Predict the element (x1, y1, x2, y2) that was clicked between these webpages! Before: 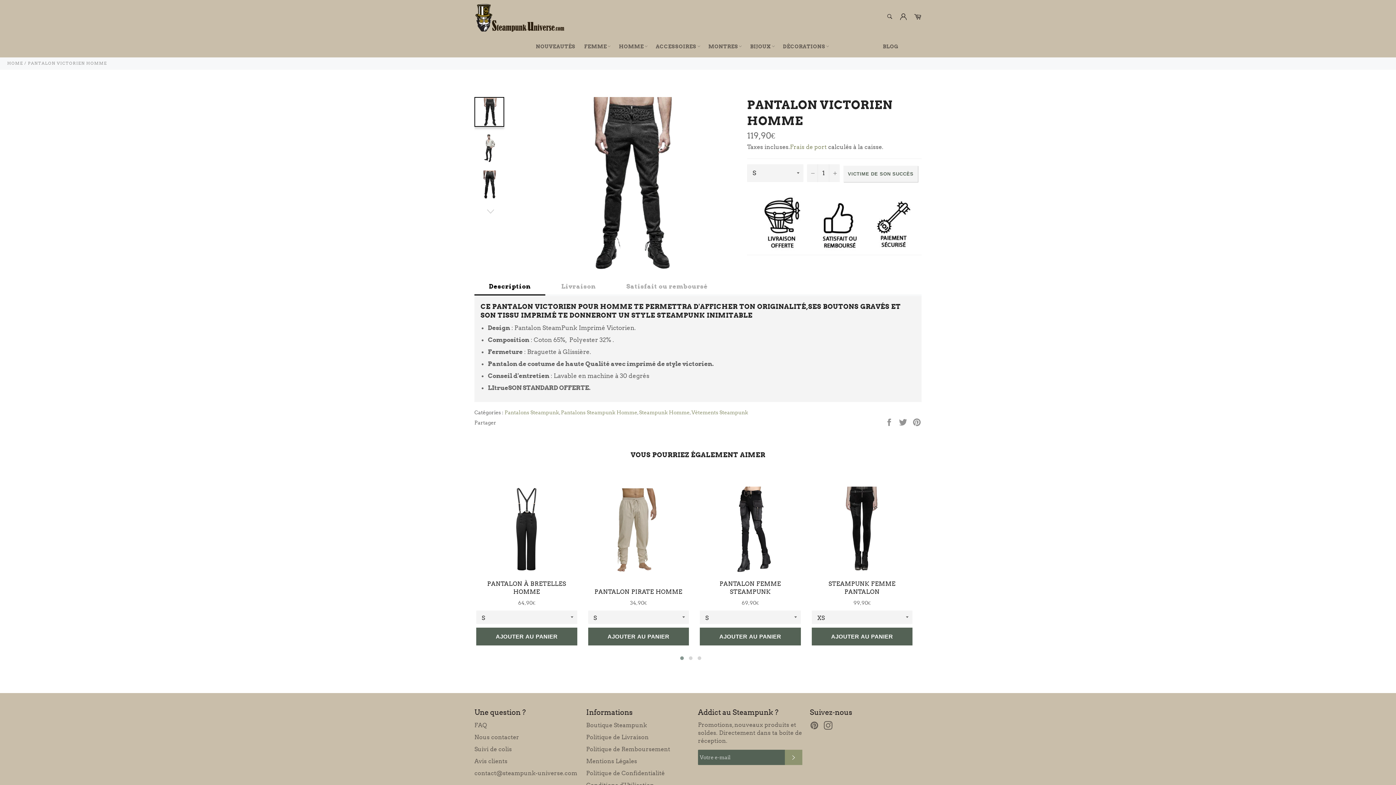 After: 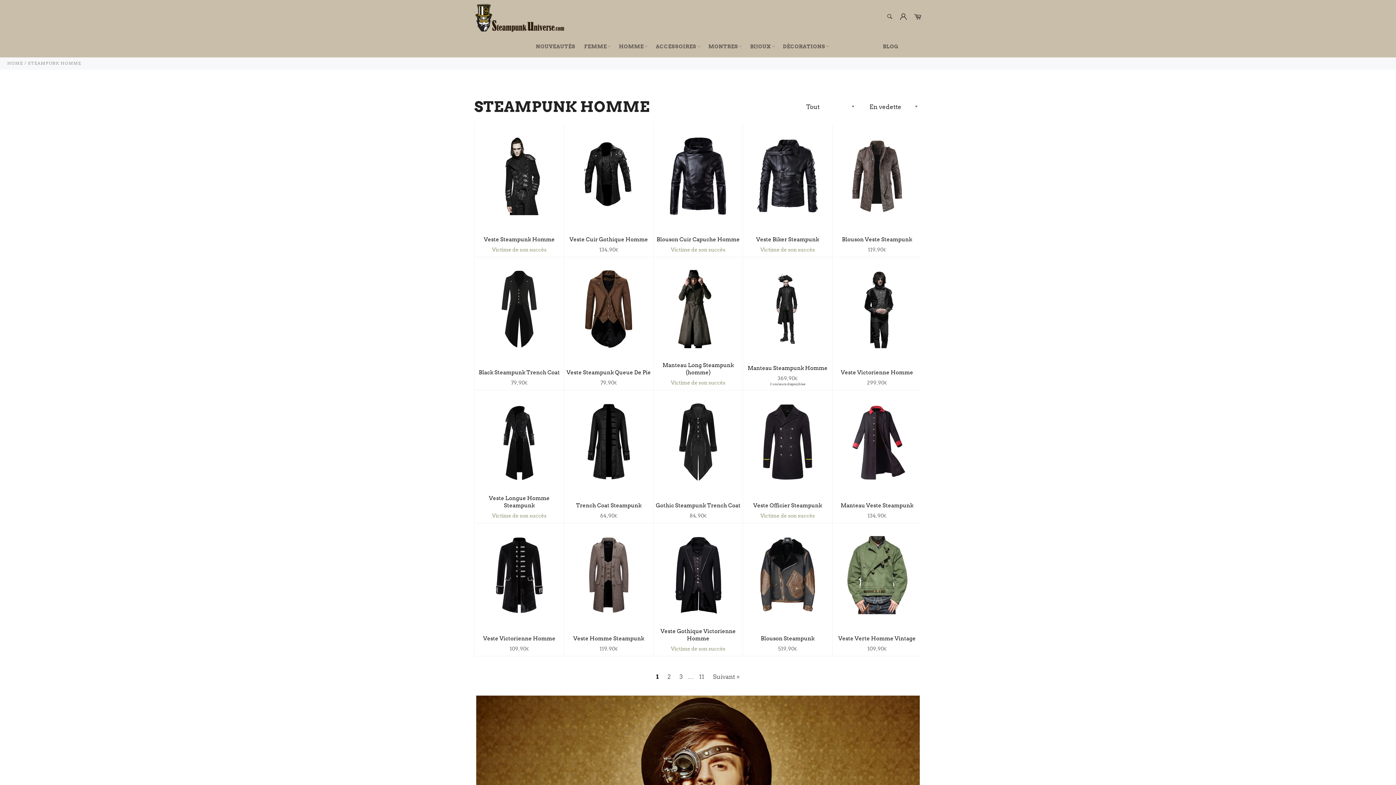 Action: label: Steampunk Homme bbox: (639, 409, 689, 415)